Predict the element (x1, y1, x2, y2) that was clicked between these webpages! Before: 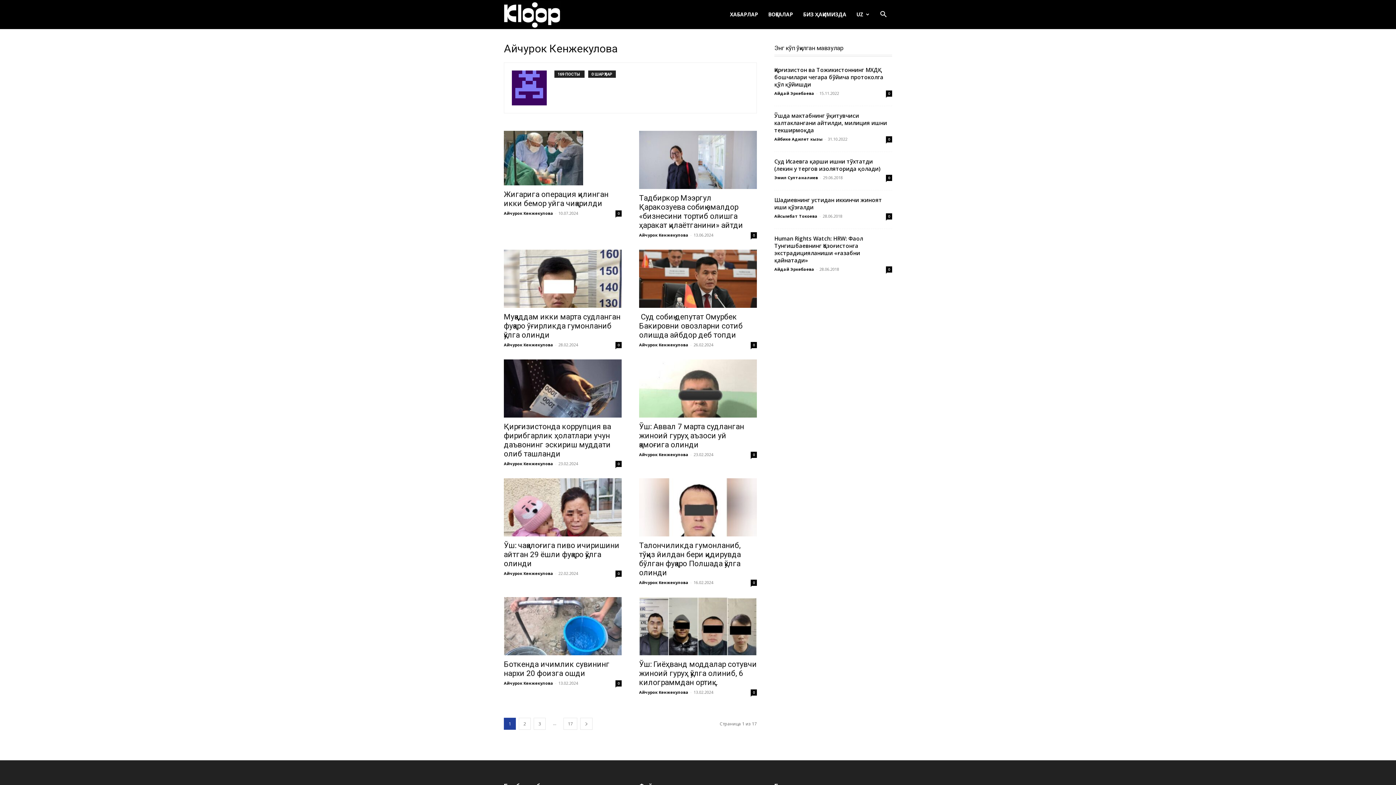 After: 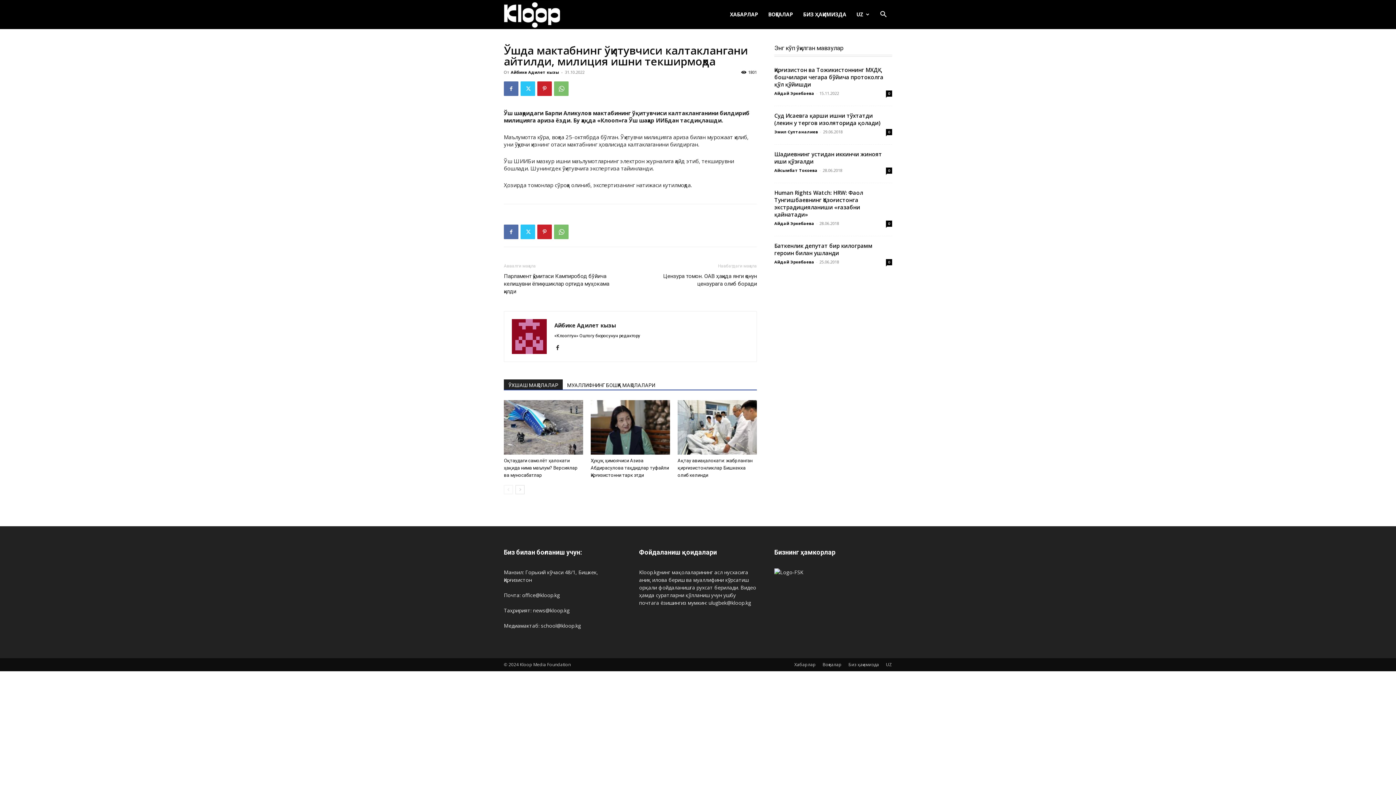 Action: label: Ўшда мактабнинг ўқитувчиси калтаклангани айтилди, милиция ишни текширмоқда bbox: (774, 112, 887, 133)